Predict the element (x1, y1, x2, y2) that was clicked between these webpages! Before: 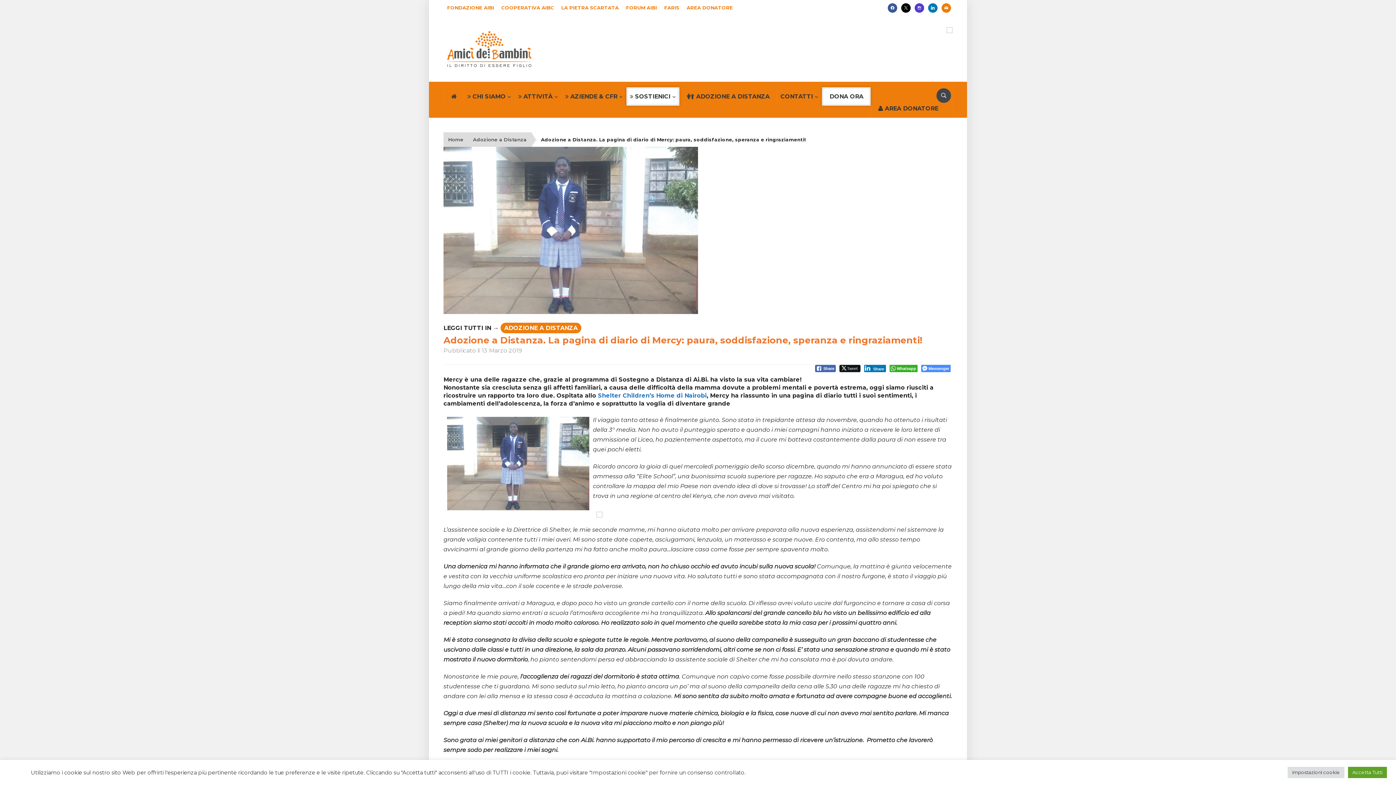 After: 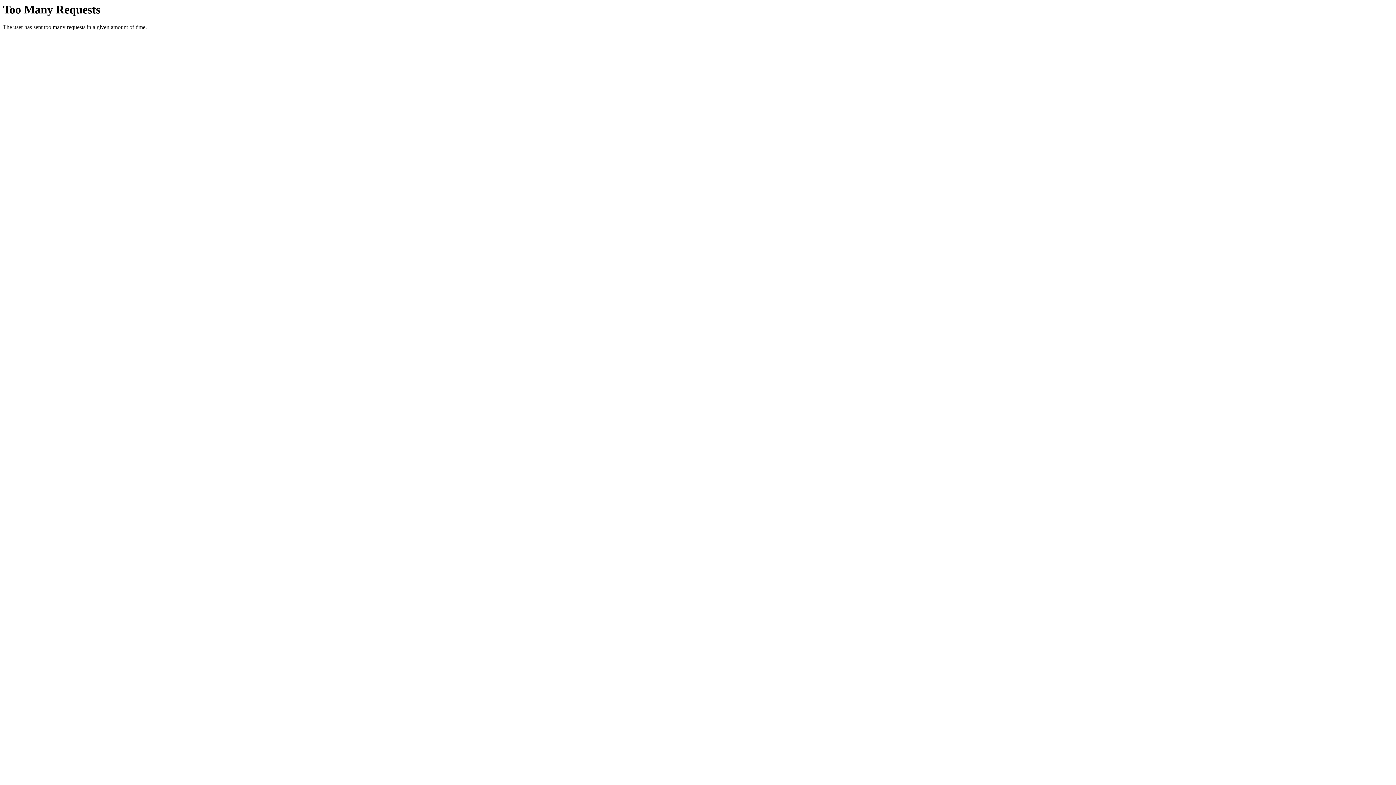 Action: label: LA PIETRA SCARTATA bbox: (557, 0, 622, 15)